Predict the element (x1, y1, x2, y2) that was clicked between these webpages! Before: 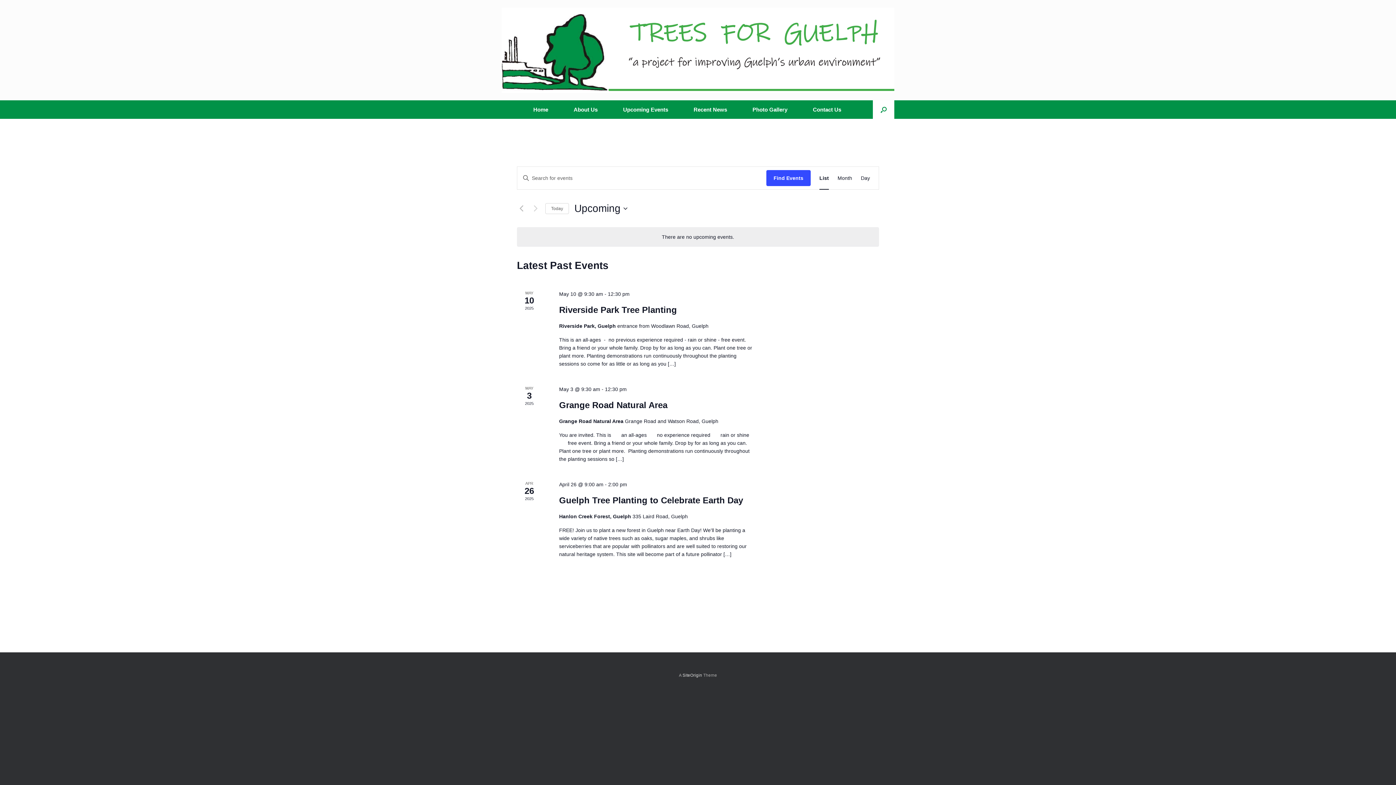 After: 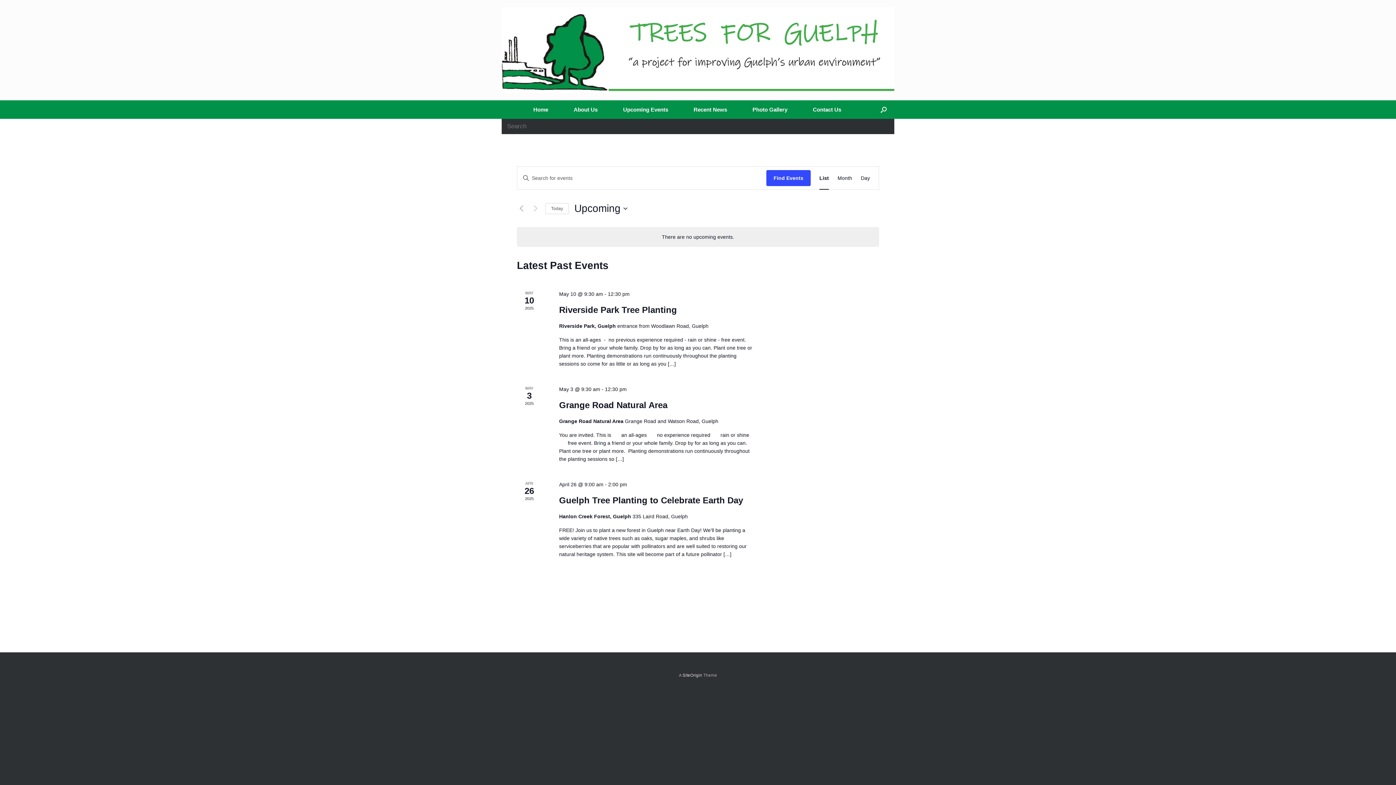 Action: label: Open the search bbox: (873, 100, 894, 118)